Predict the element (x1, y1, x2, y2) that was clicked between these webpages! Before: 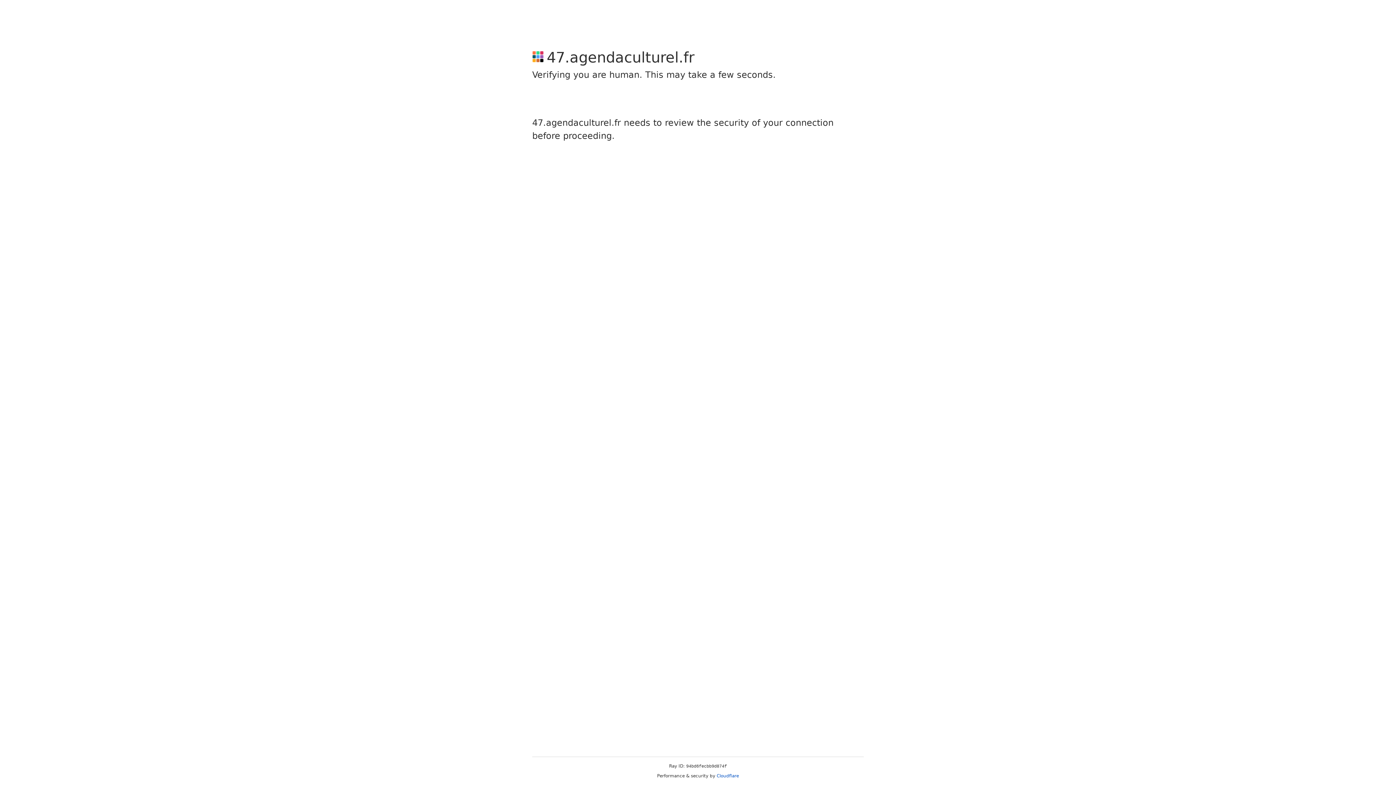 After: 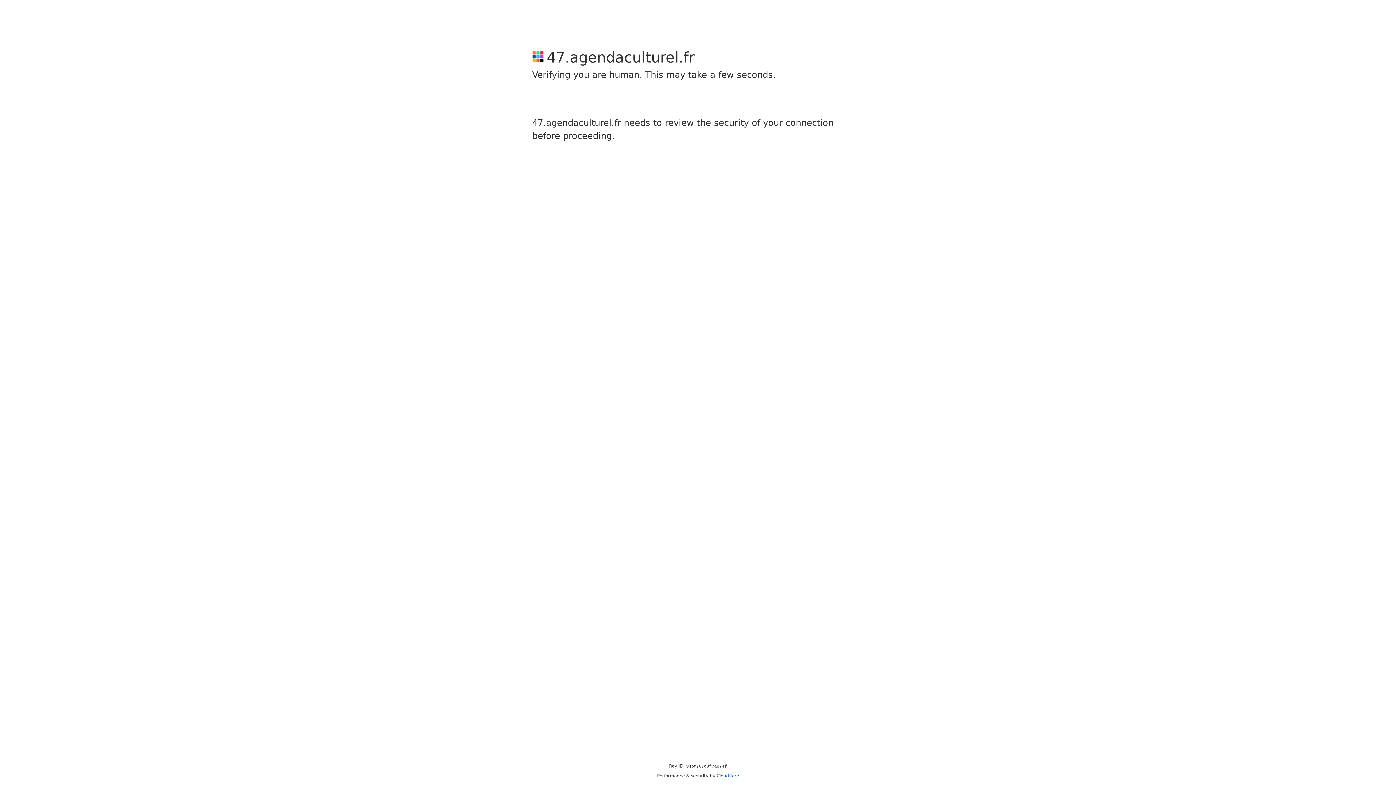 Action: label: Cloudflare bbox: (716, 773, 739, 778)